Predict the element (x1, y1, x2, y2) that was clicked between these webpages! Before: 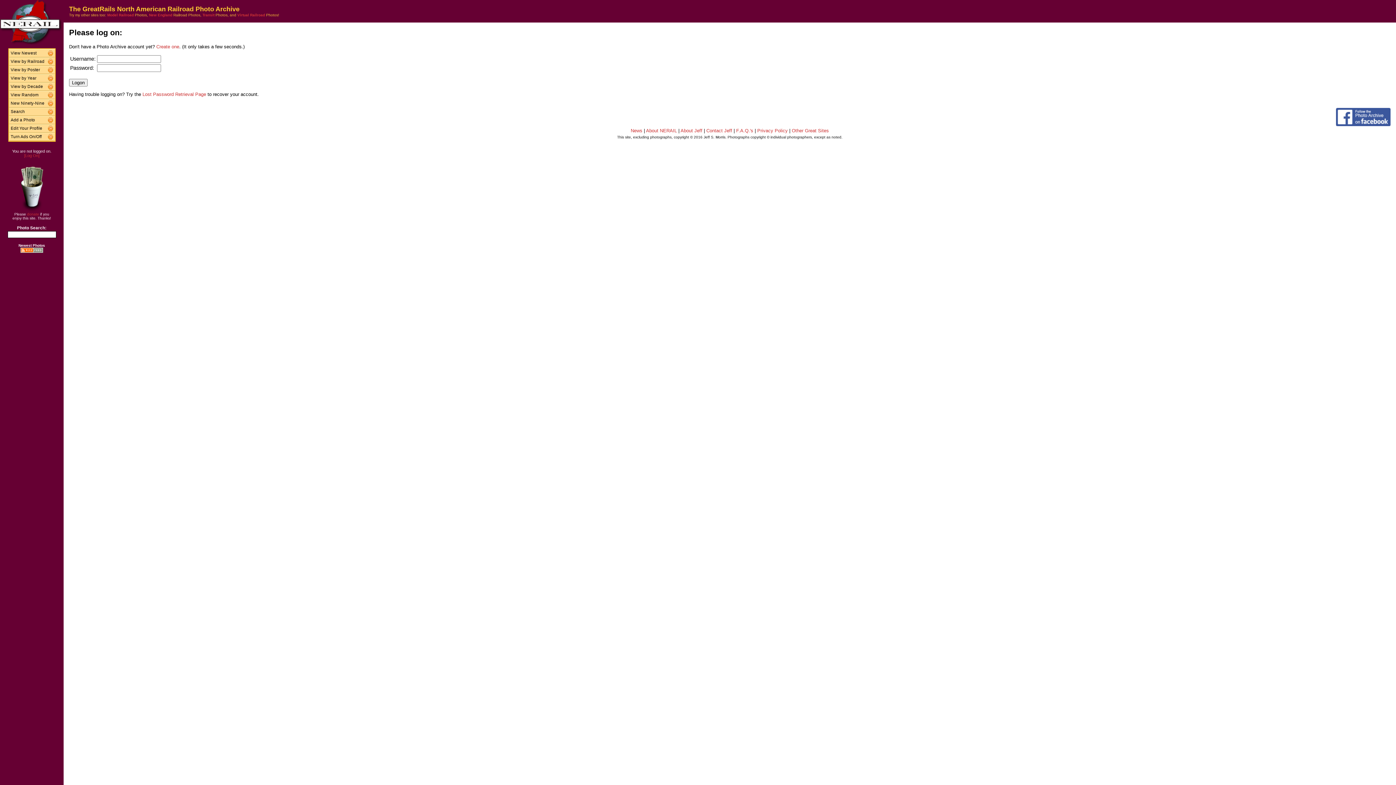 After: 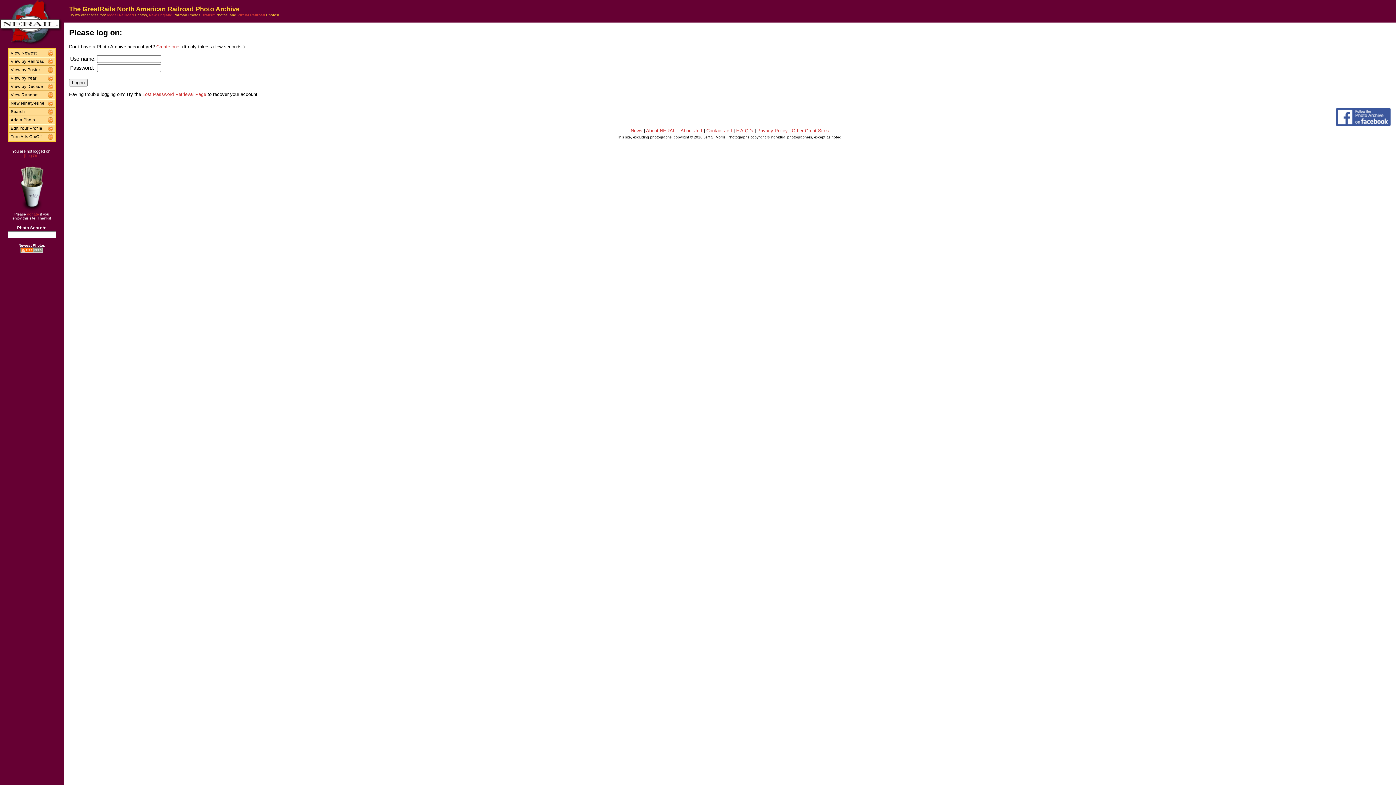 Action: bbox: (47, 124, 54, 132)